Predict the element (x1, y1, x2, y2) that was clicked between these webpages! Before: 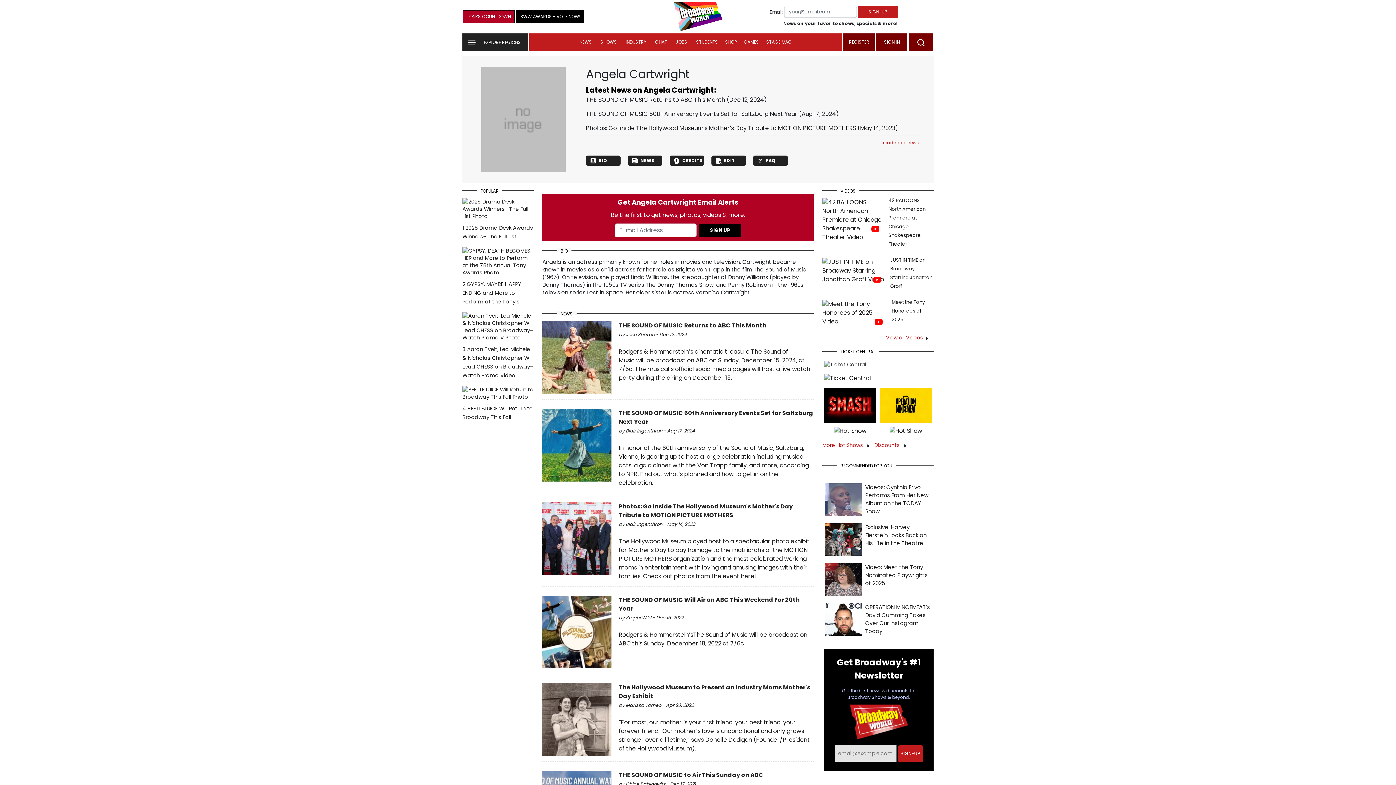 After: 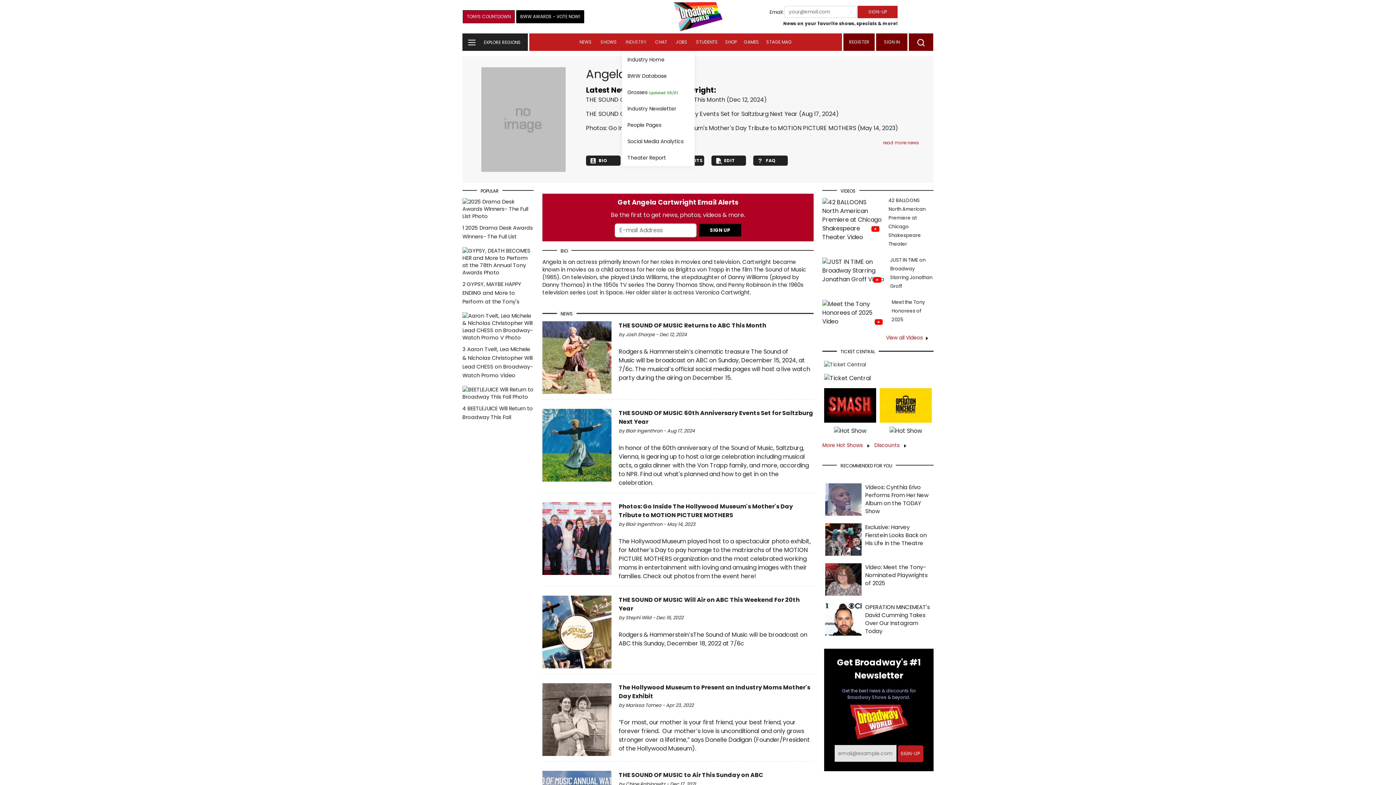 Action: label: INDUSTRY bbox: (622, 33, 650, 50)